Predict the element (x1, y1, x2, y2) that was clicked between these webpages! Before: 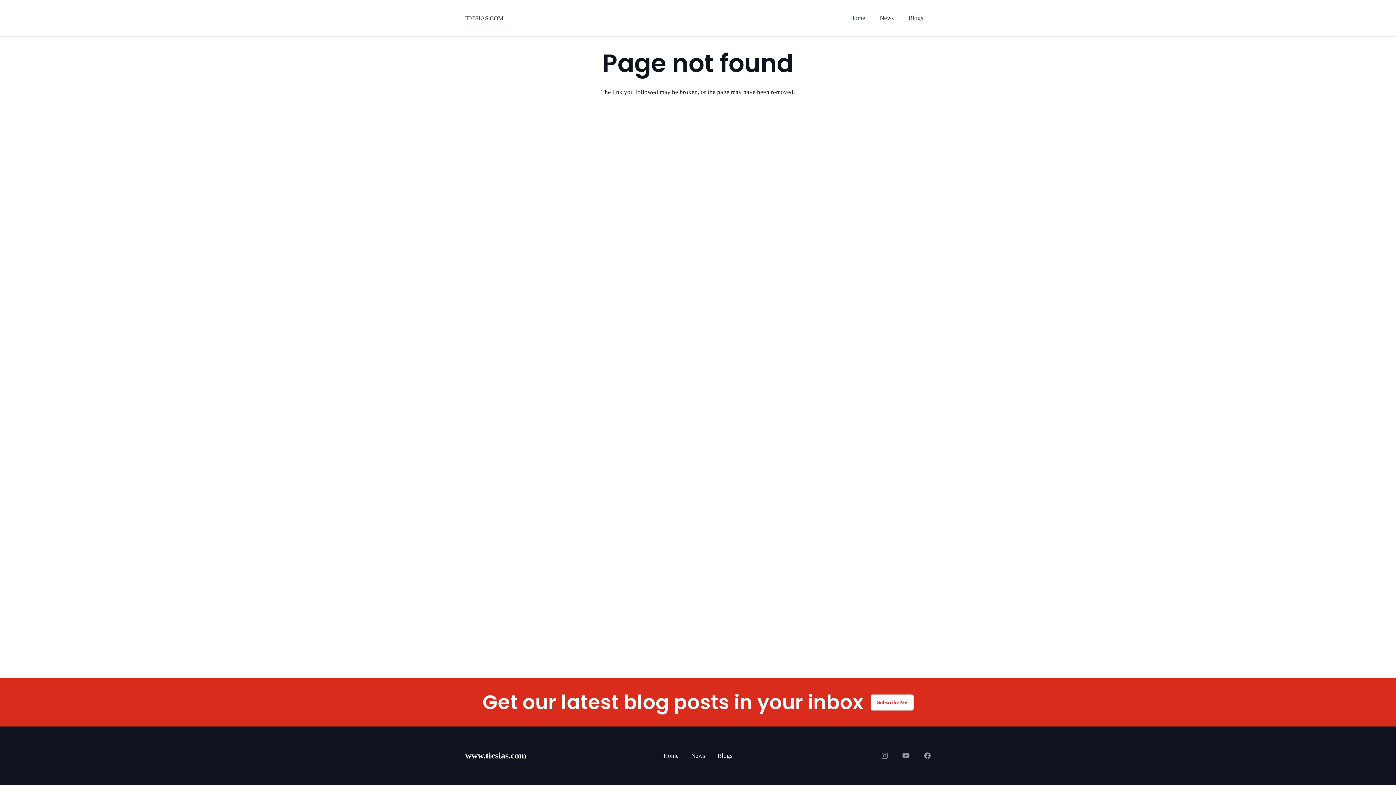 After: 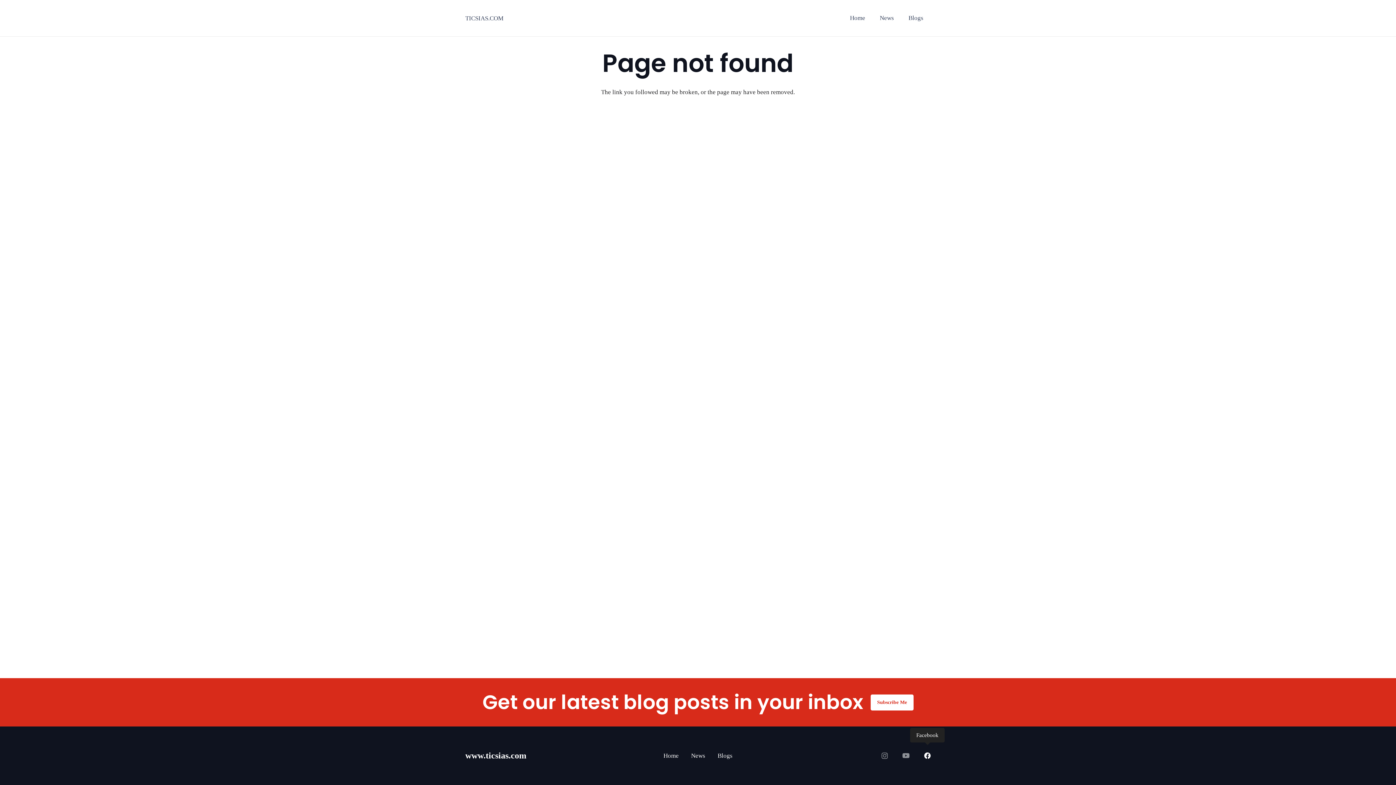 Action: label: Facebook bbox: (924, 752, 930, 759)